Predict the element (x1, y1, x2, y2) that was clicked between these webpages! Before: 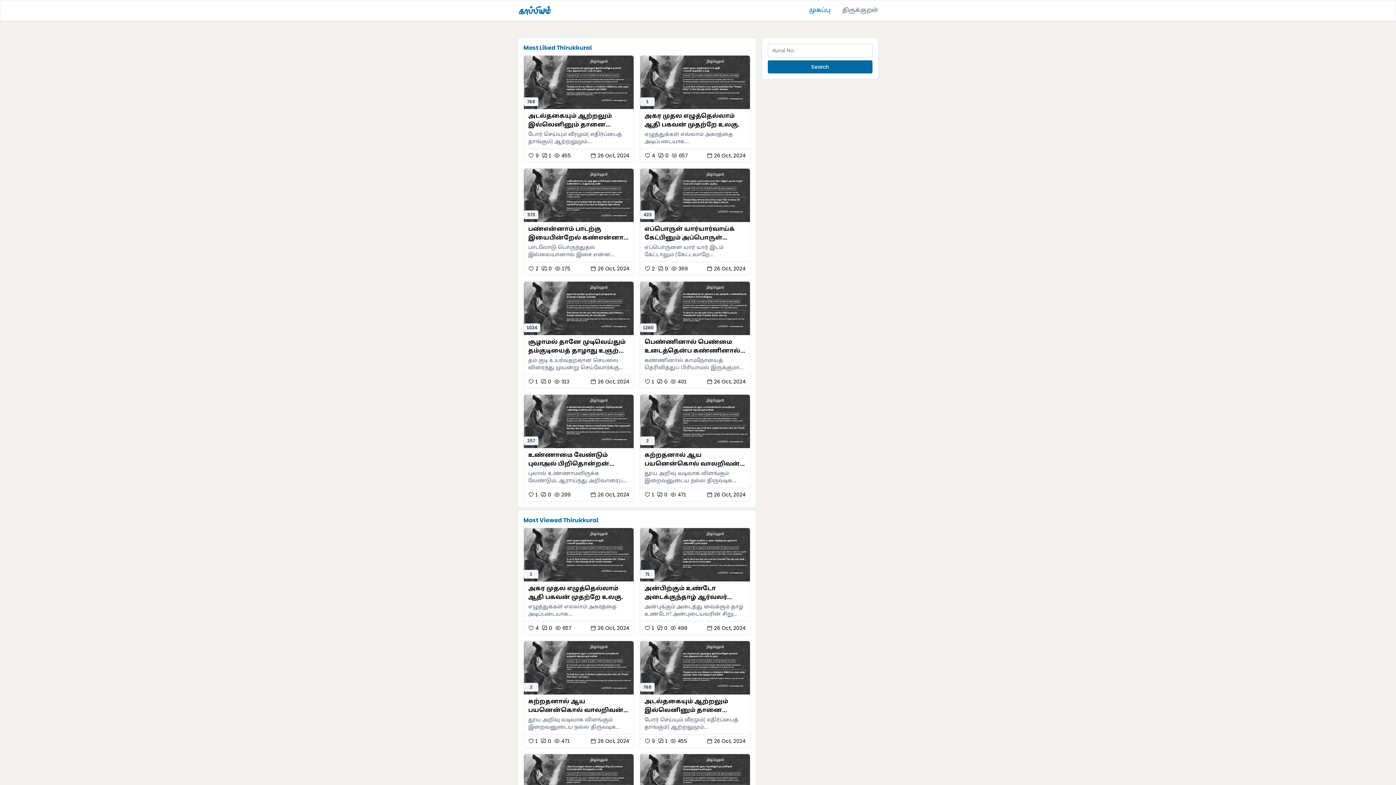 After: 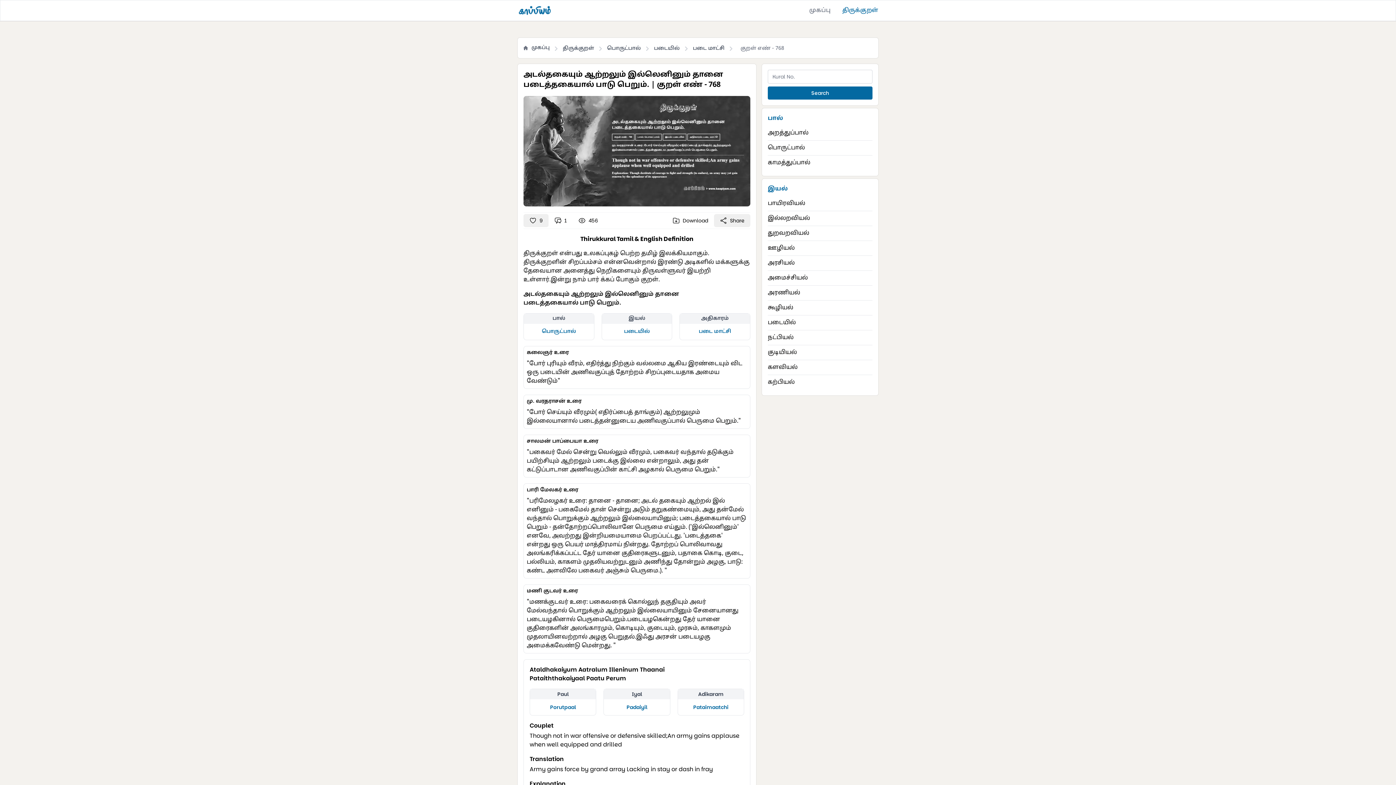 Action: bbox: (640, 641, 750, 748) label: 768

அடல்தகையும் ஆற்றலும் இல்லெனினும் தானை படைத்தகையால் பாடு பெறும்.

போர் செய்யும் வீரமும்( எதிர்ப்பைத் தாங்கும்) ஆற்றலுமும் இல்லையானால் படைத்தன்னுடைய அணிவகுப்பால் பெருமை பெறும்.

9

1

455

26 Oct, 2024